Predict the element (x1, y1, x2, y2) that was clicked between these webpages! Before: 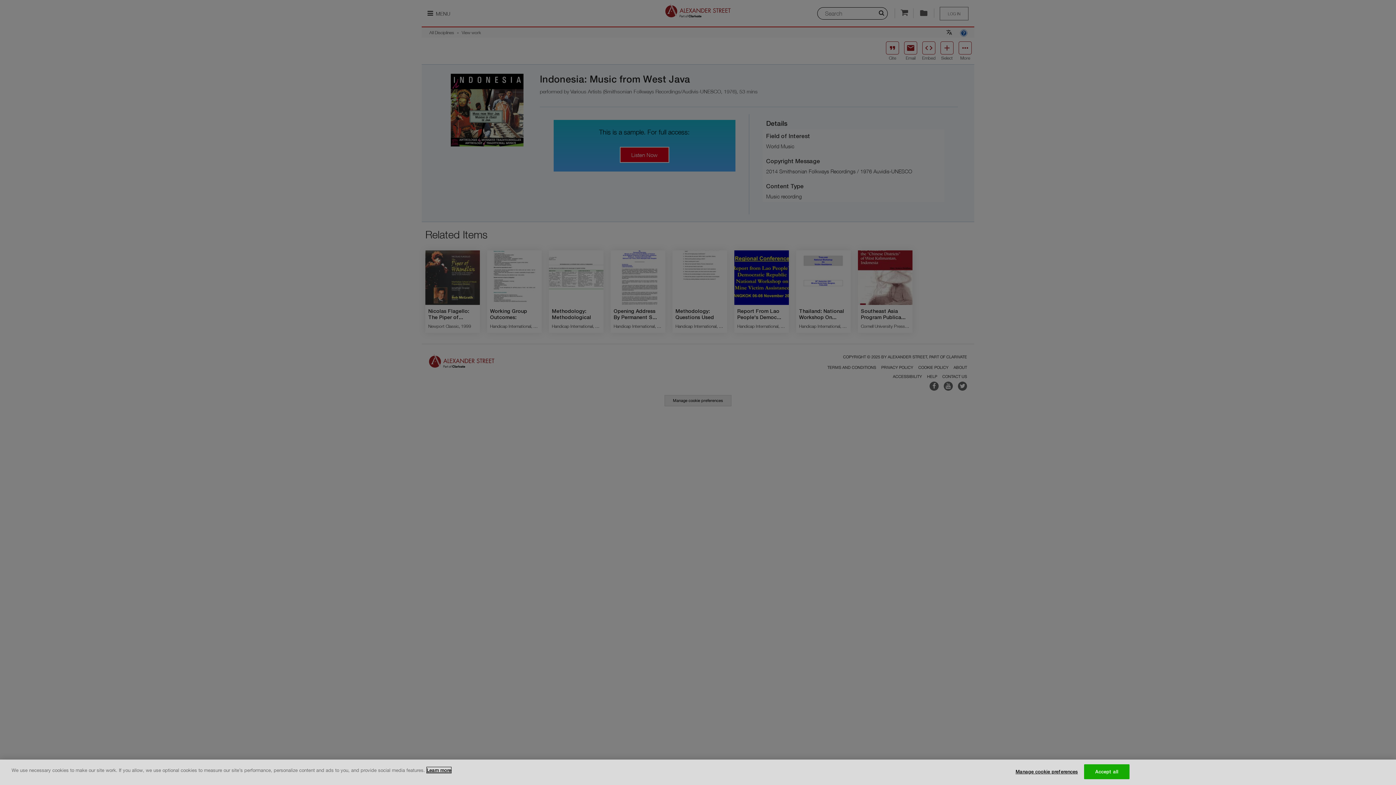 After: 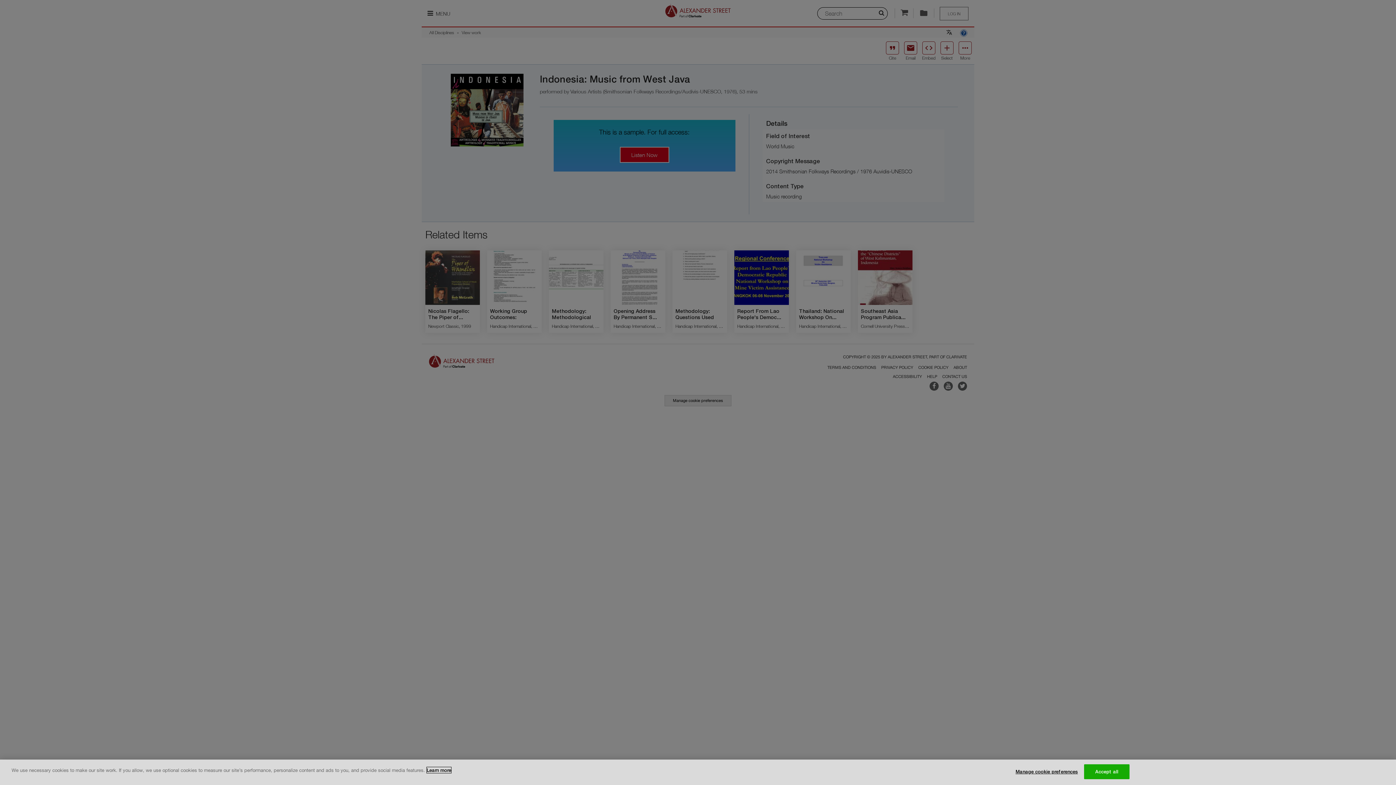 Action: bbox: (426, 767, 451, 773) label: More information about your privacy, opens in a new tab